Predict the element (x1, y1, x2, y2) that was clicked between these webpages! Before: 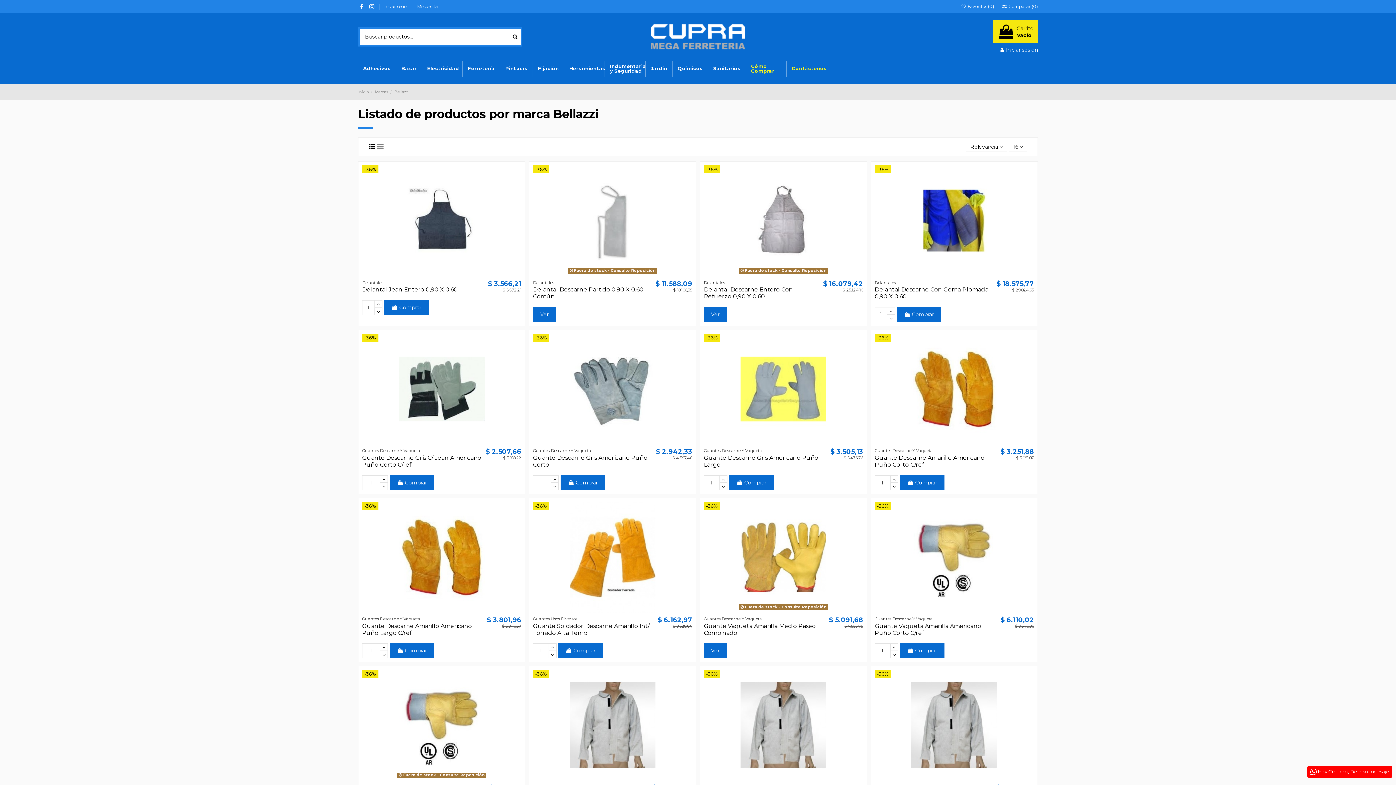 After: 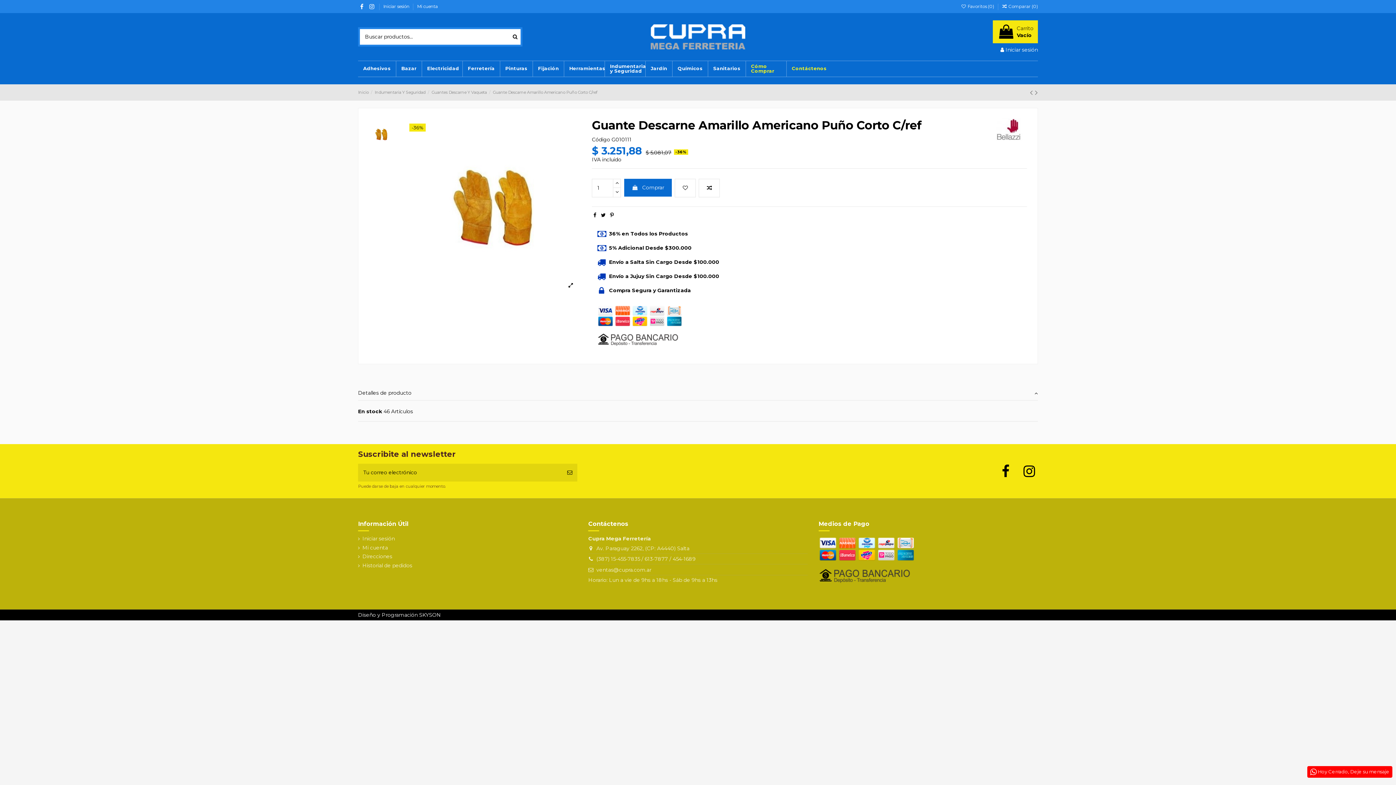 Action: bbox: (874, 333, 1034, 444)